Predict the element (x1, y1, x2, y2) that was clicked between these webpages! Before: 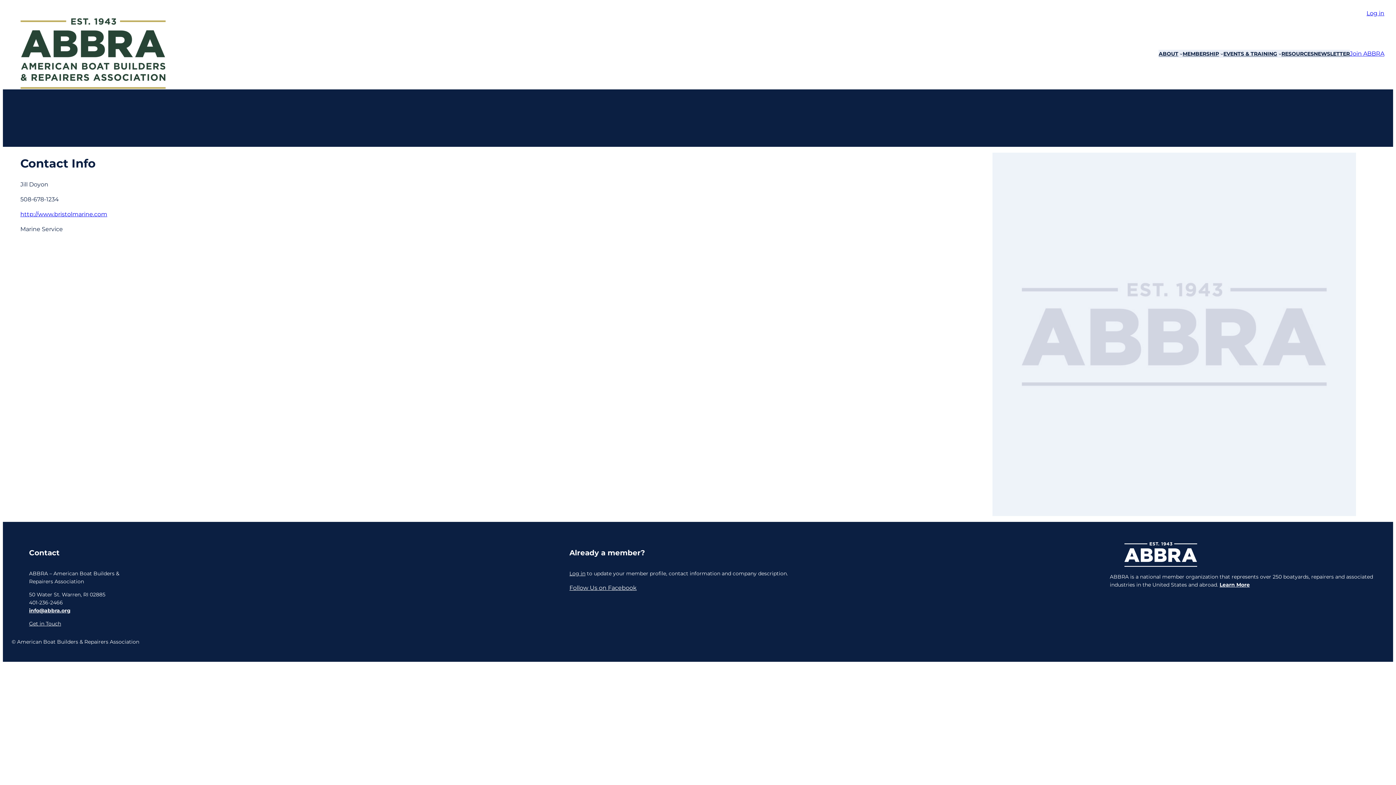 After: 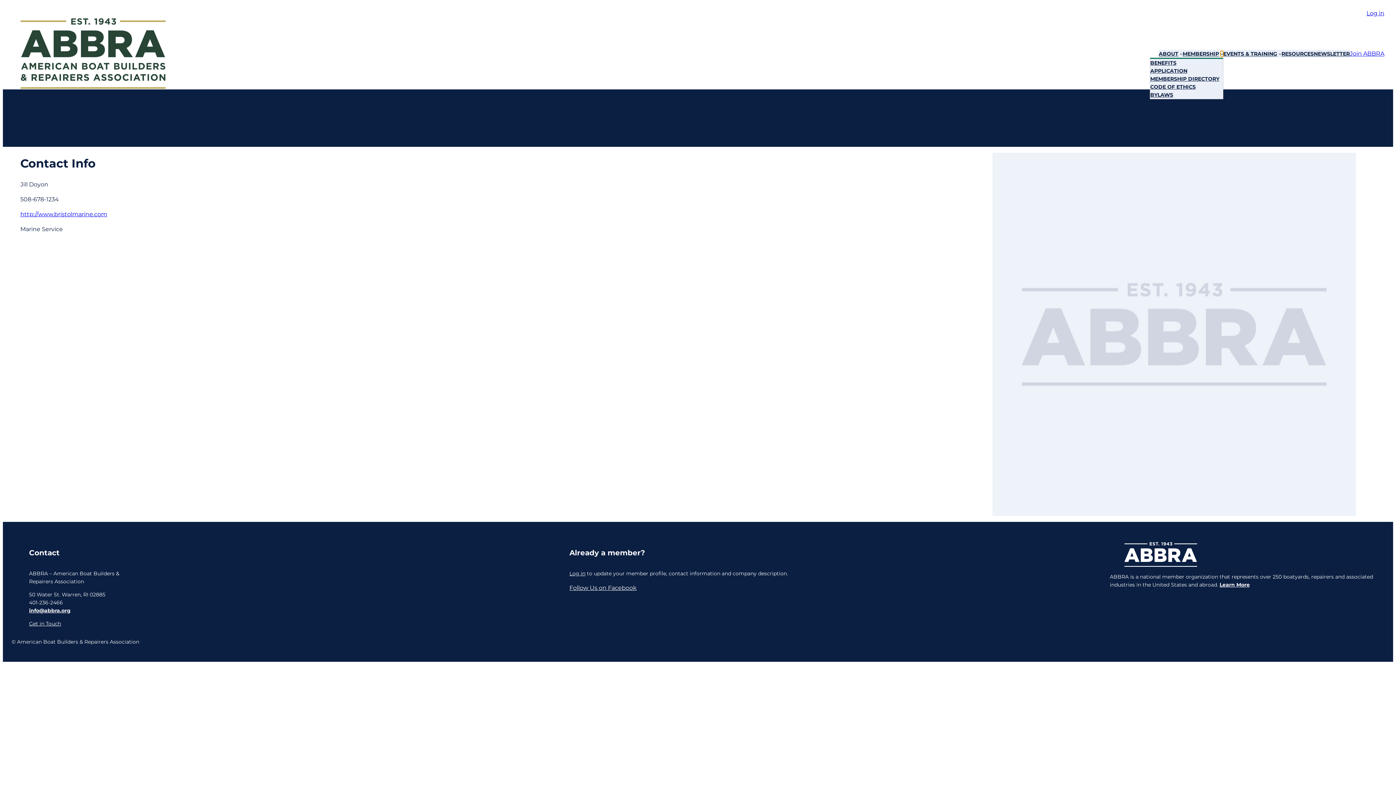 Action: label: Membership submenu bbox: (1220, 52, 1223, 55)